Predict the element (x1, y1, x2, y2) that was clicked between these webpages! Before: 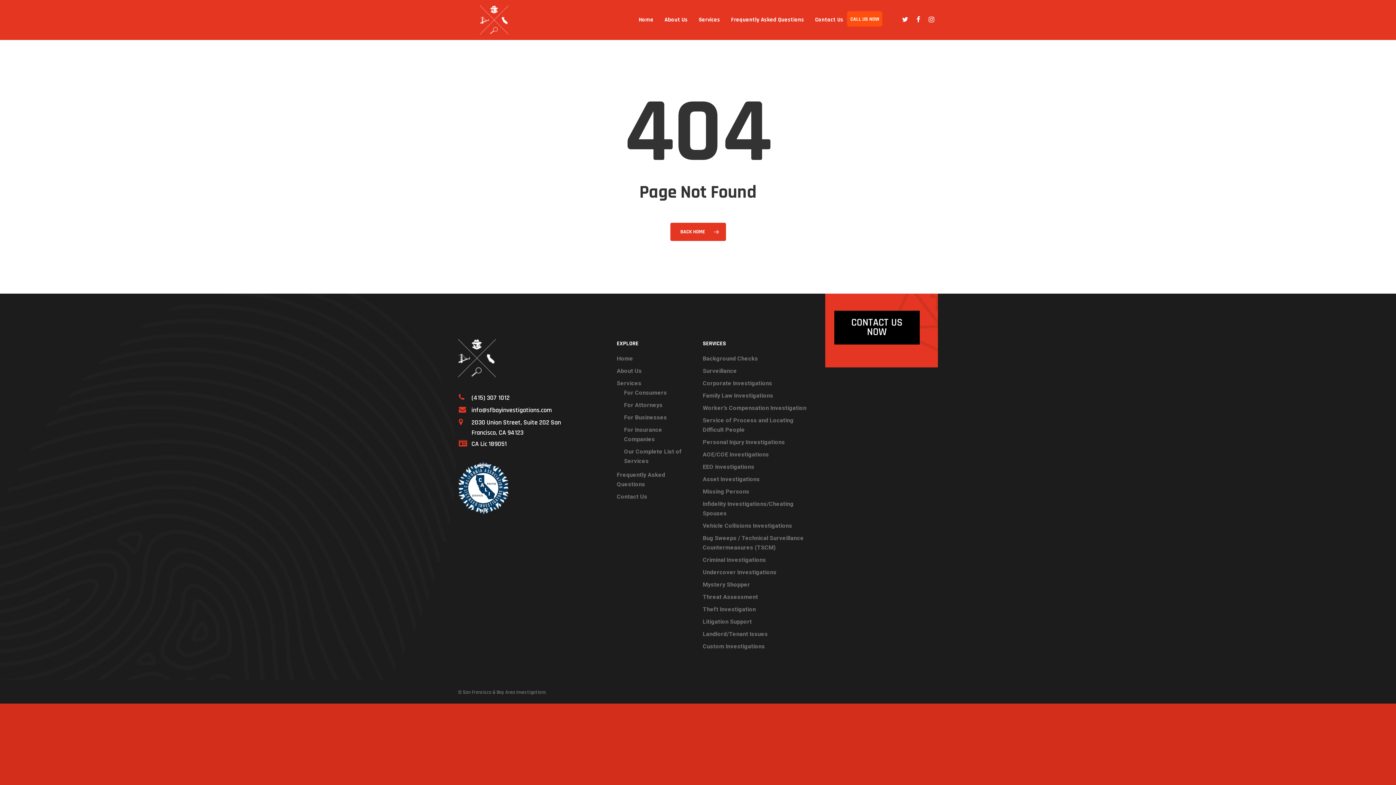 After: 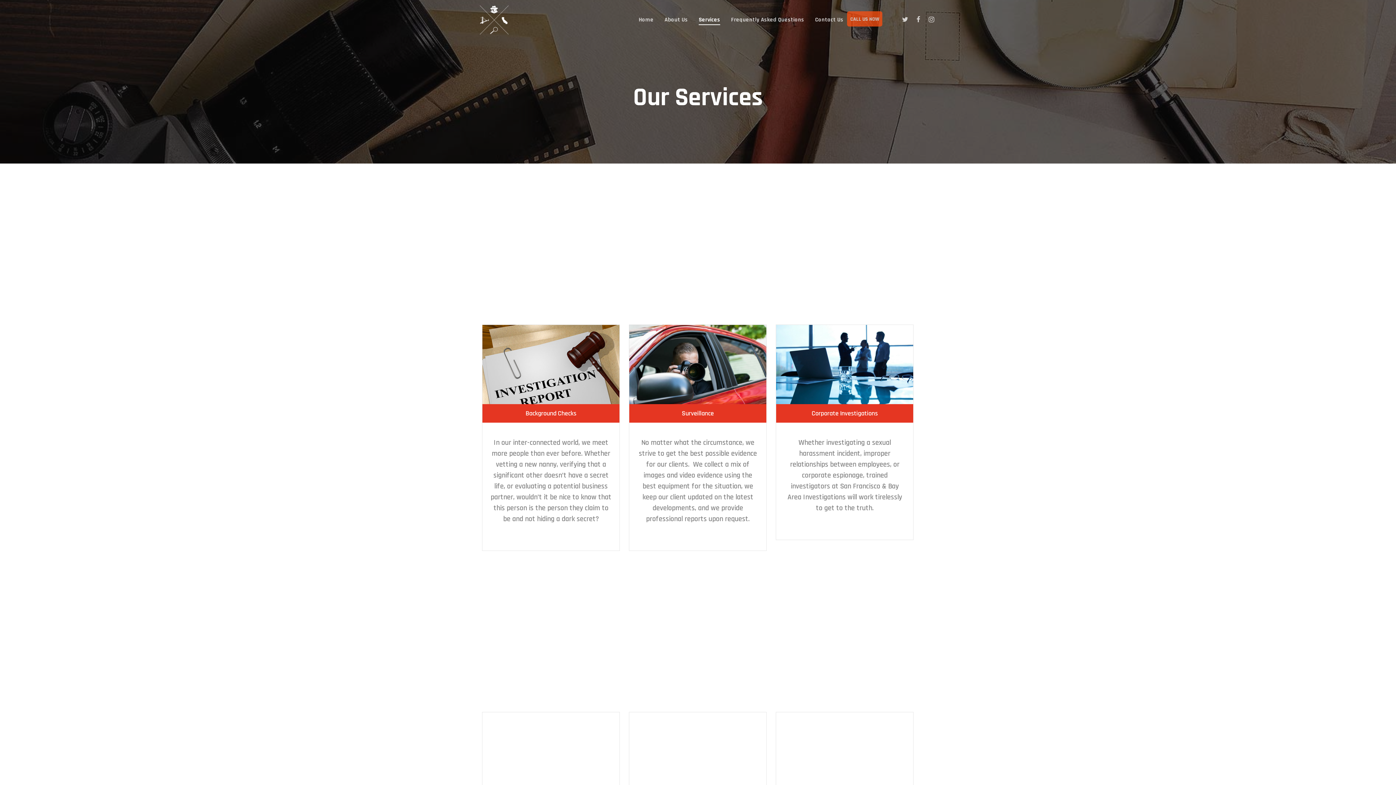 Action: bbox: (698, 16, 720, 24) label: Services